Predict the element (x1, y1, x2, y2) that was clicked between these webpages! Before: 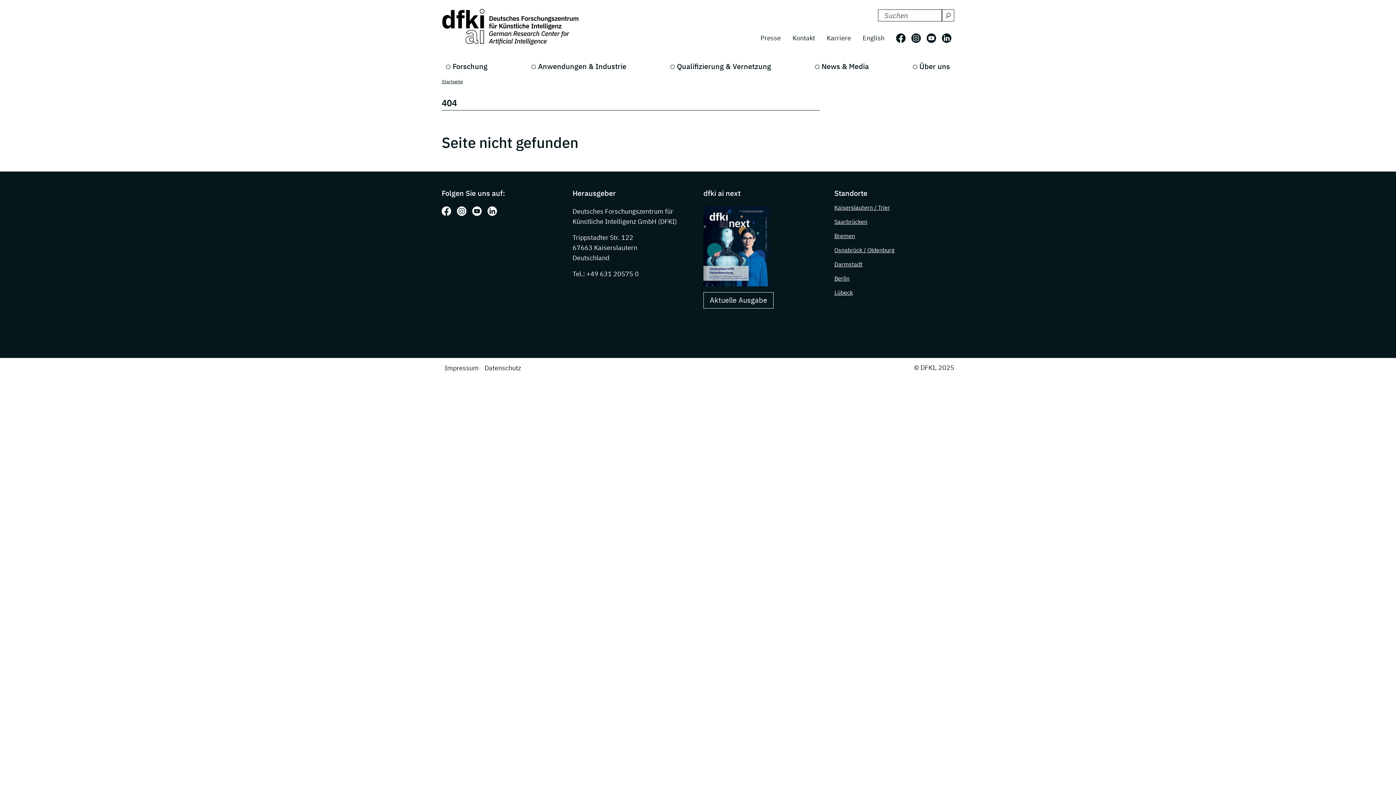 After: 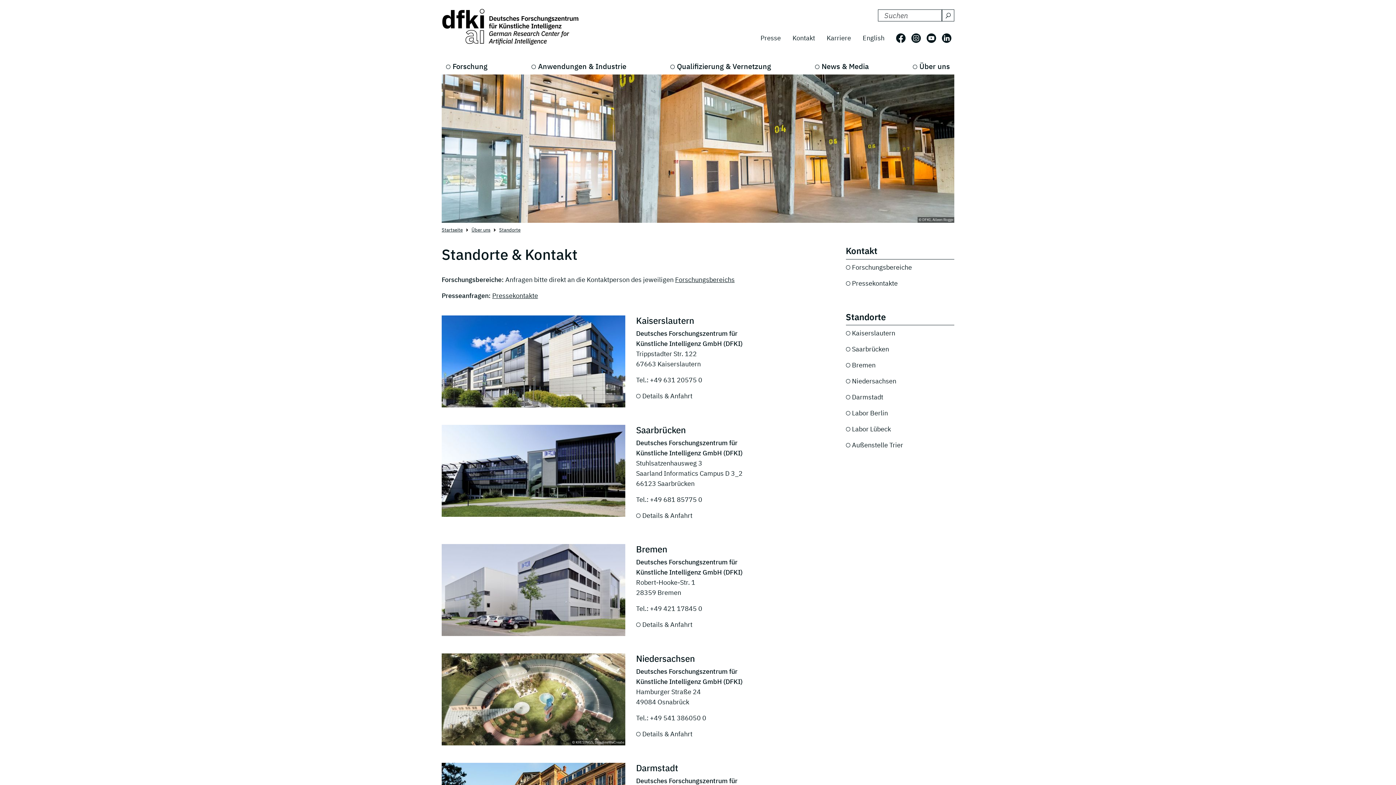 Action: bbox: (786, 30, 821, 45) label: Kontakt